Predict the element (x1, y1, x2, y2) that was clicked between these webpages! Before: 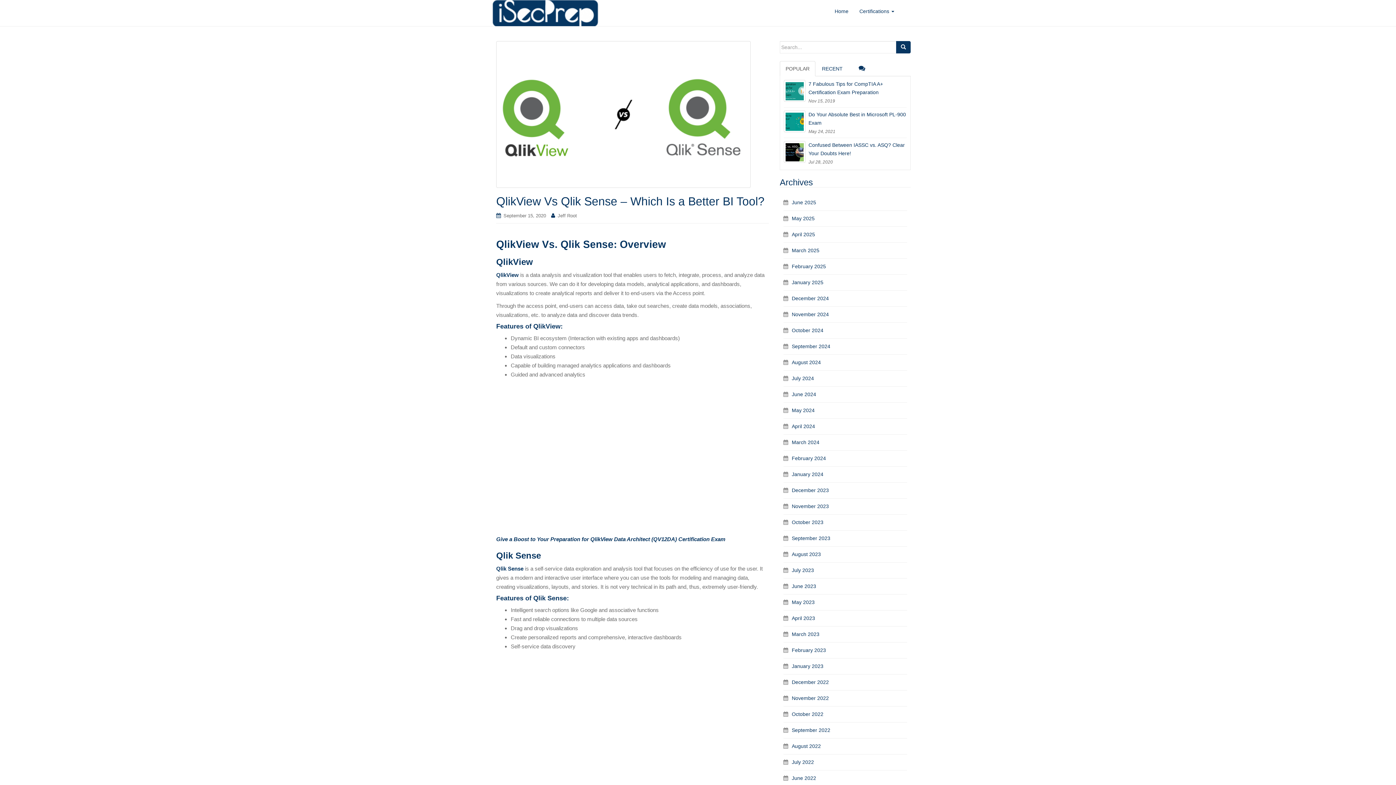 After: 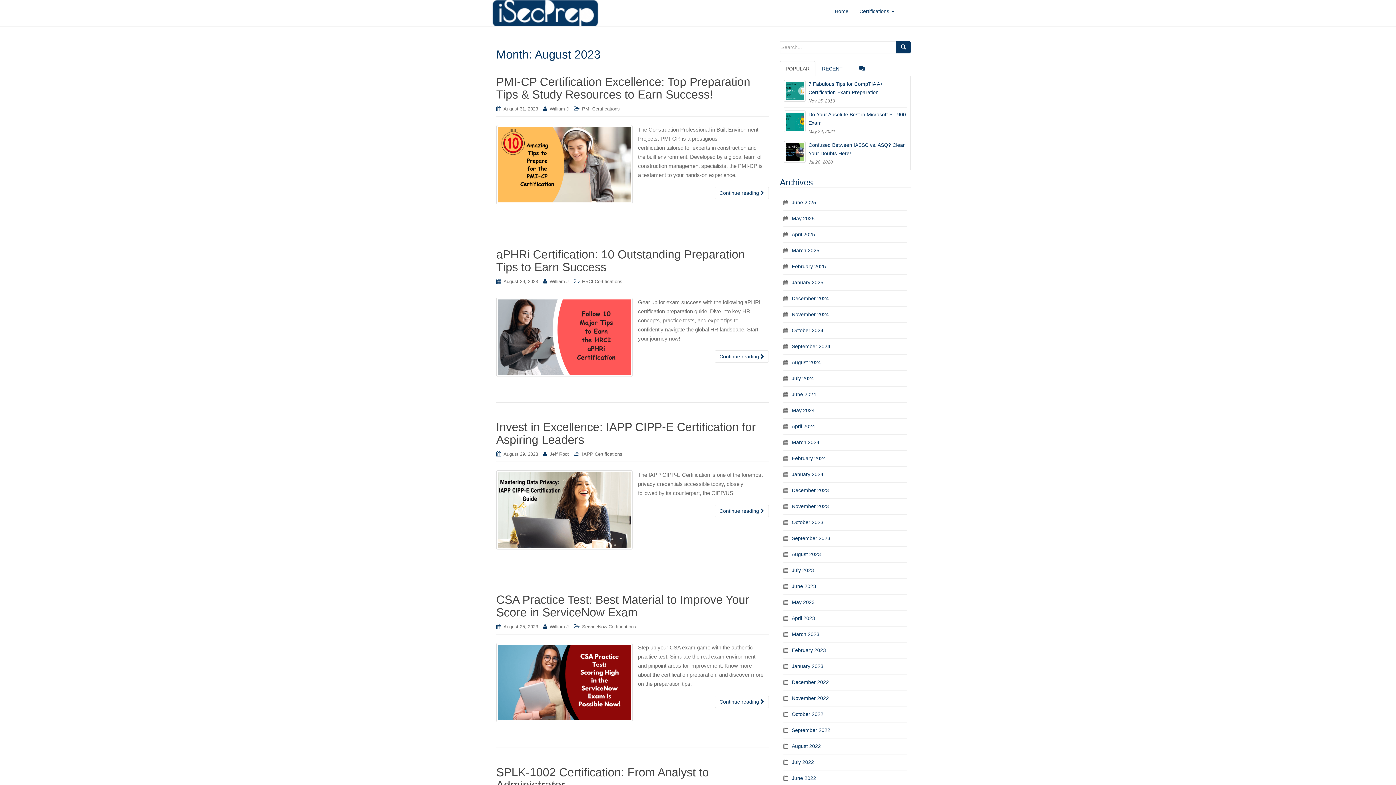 Action: bbox: (792, 551, 821, 557) label: August 2023